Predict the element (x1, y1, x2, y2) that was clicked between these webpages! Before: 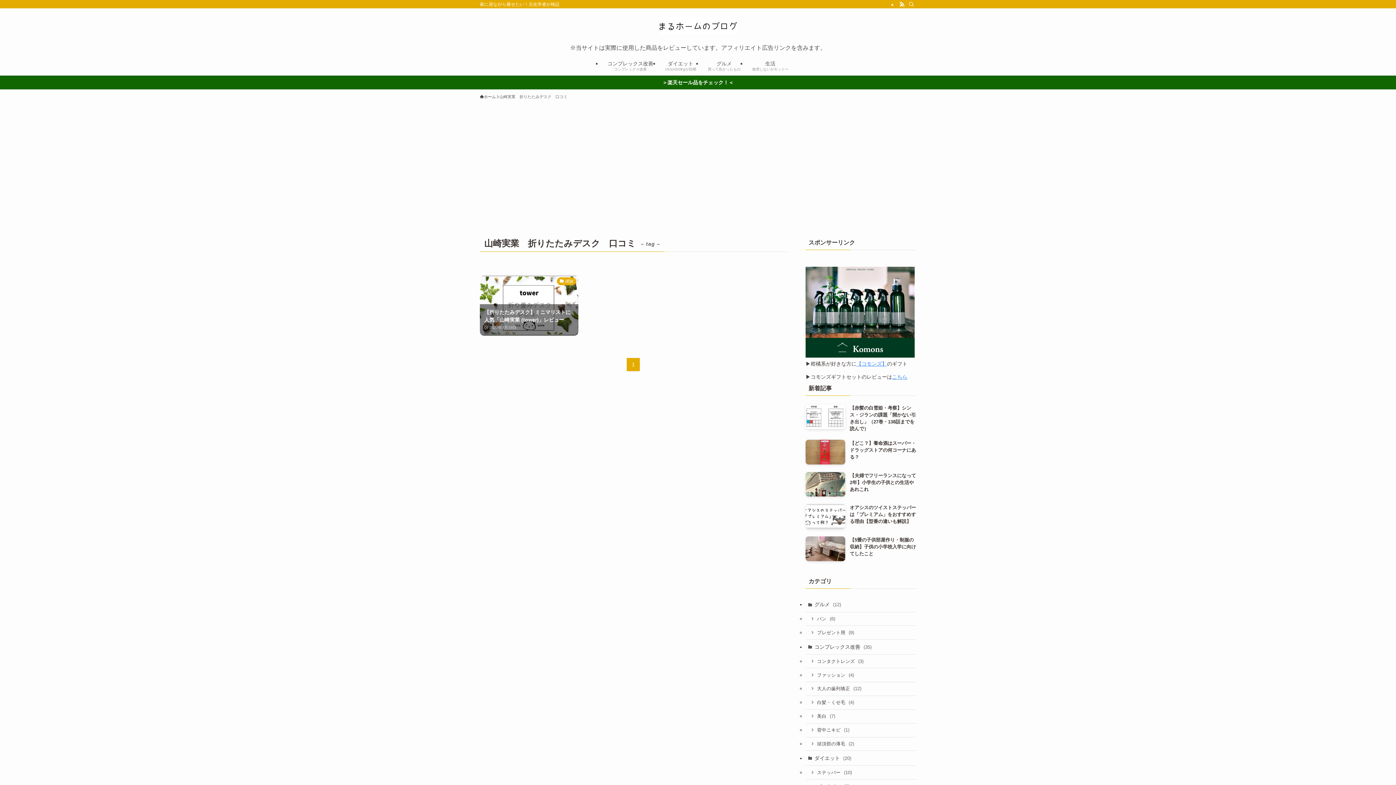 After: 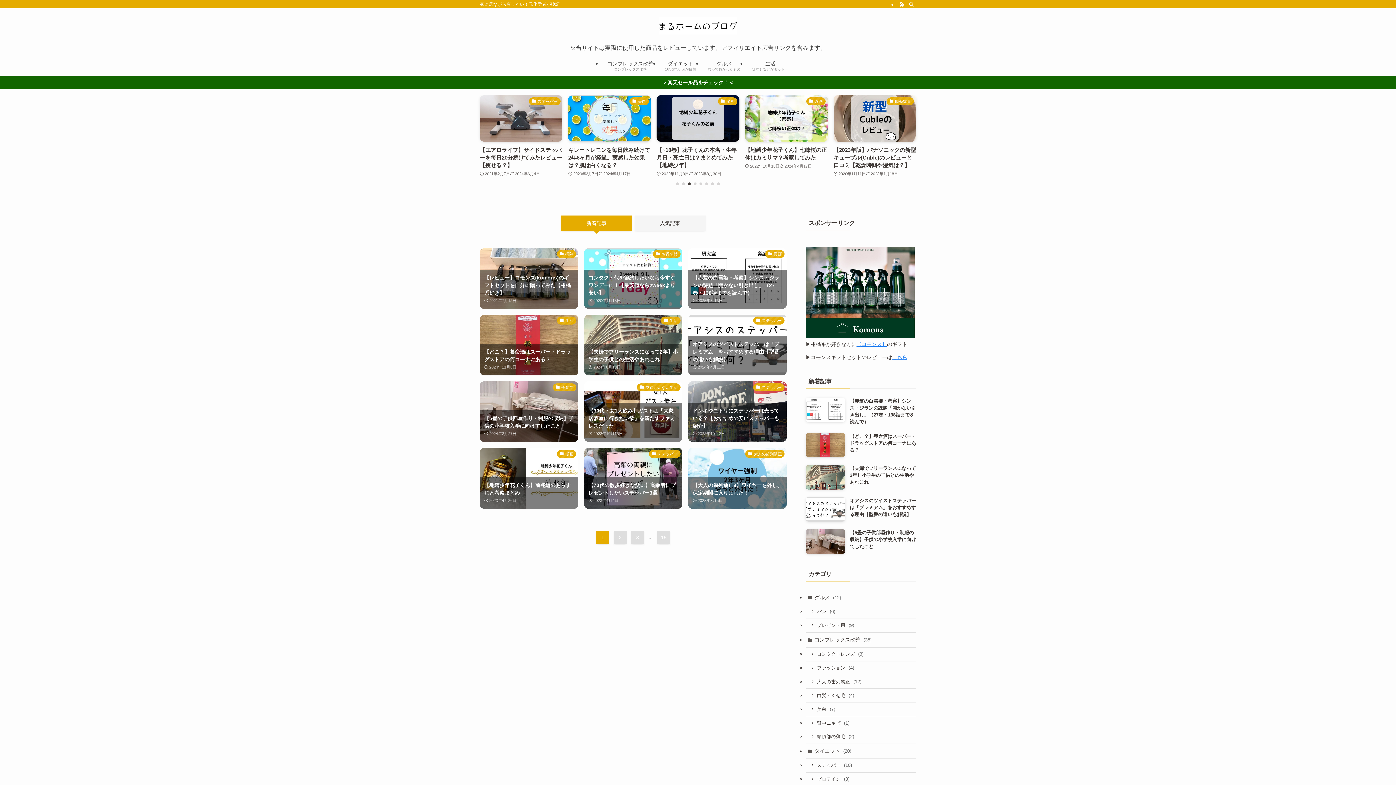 Action: bbox: (0, 17, 1396, 34)